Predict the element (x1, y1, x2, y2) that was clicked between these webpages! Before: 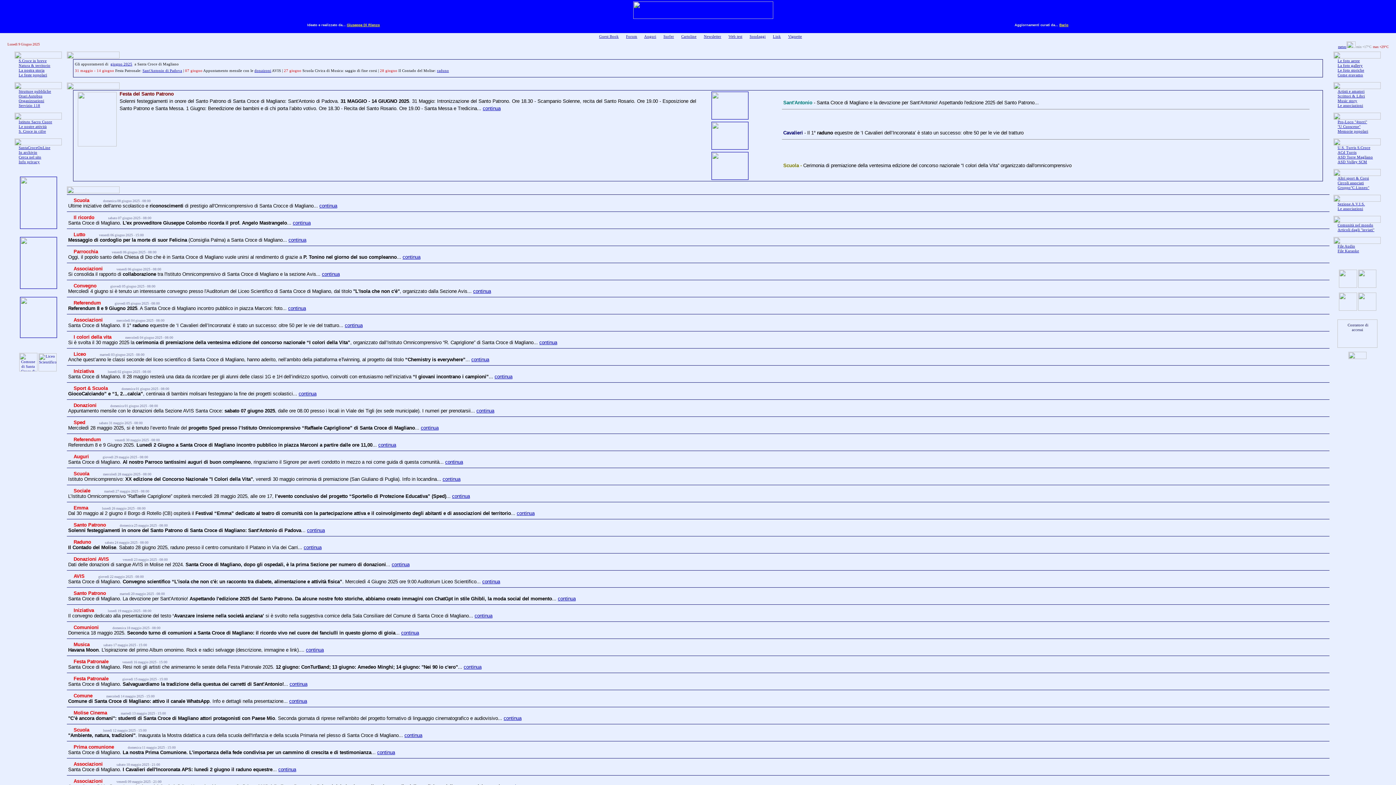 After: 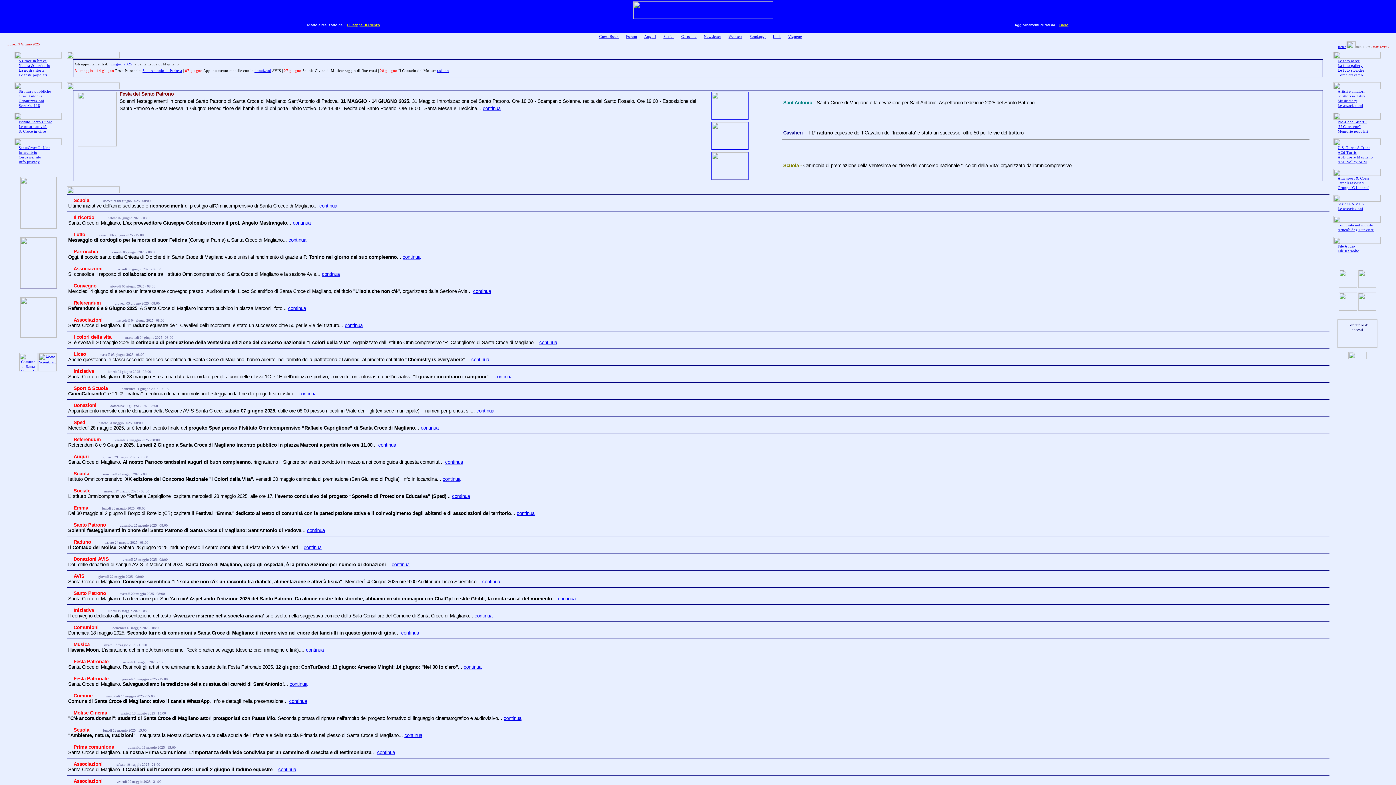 Action: label: continua bbox: (303, 545, 321, 550)